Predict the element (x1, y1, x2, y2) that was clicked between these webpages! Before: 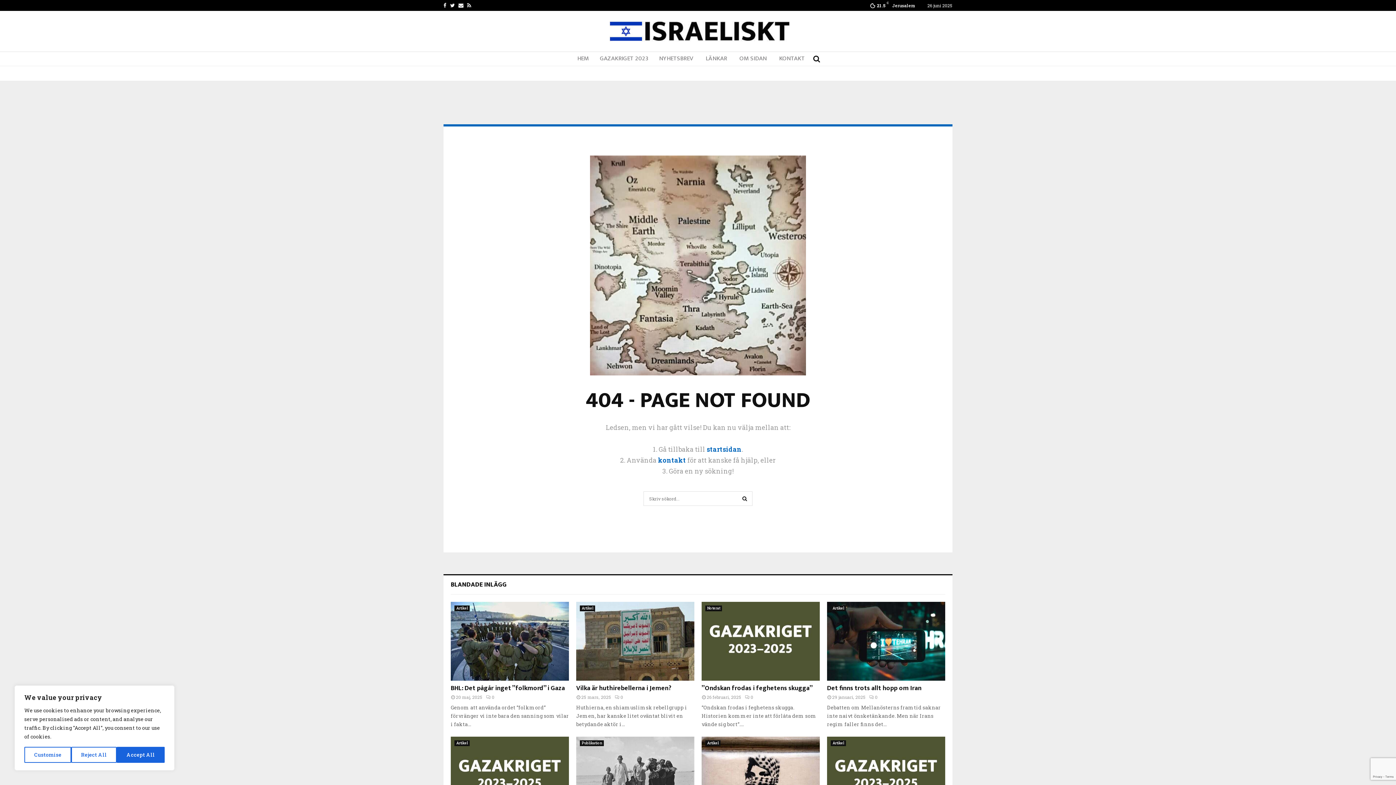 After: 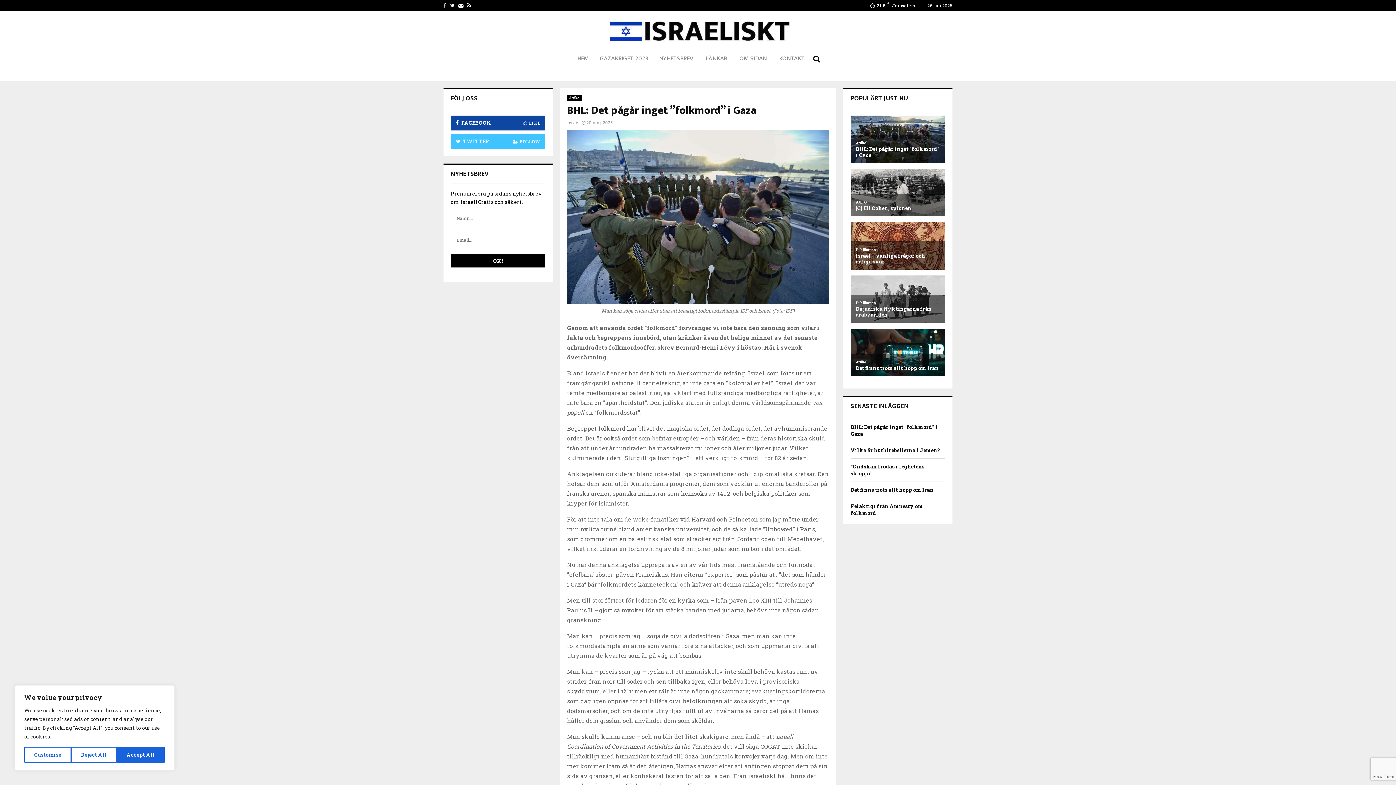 Action: bbox: (450, 683, 565, 694) label: BHL: Det pågår inget ”folkmord” i Gaza